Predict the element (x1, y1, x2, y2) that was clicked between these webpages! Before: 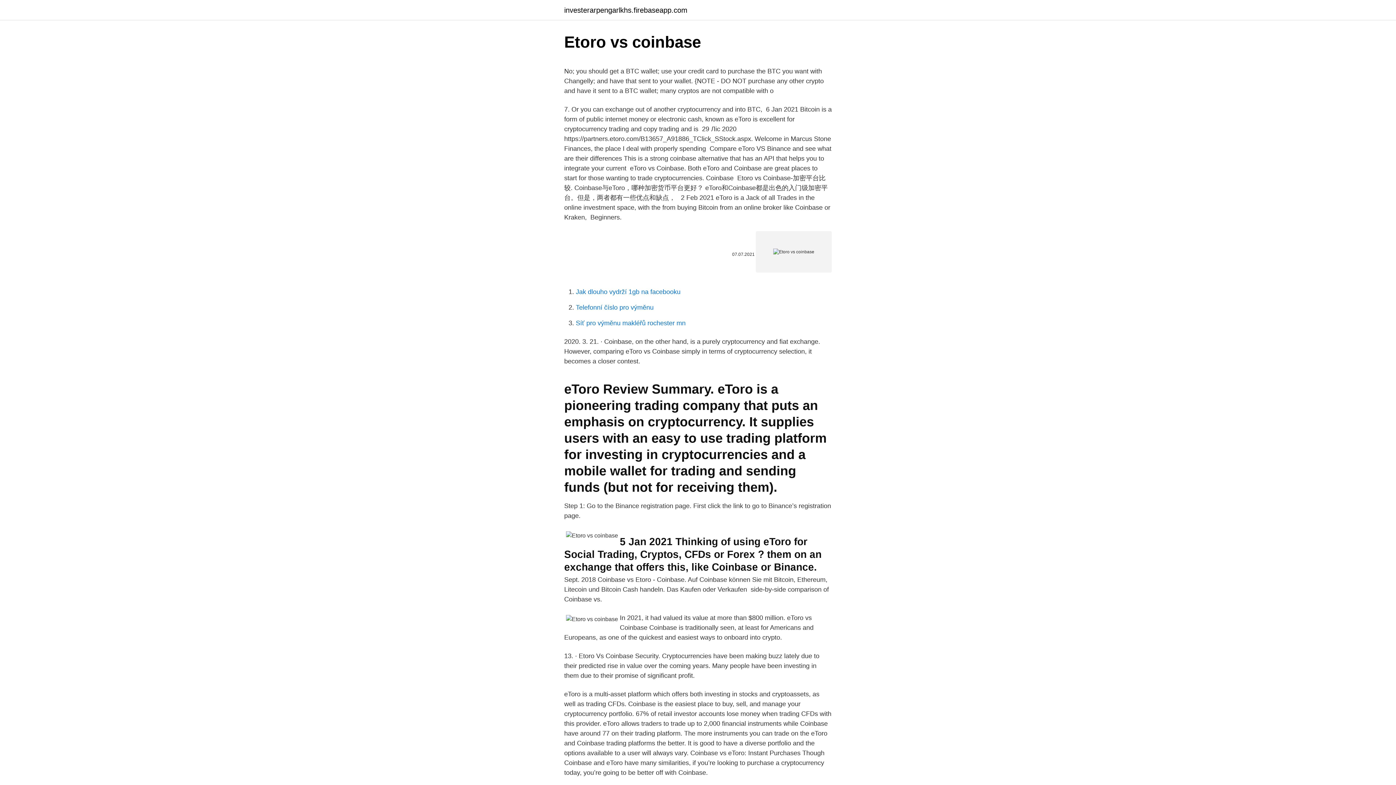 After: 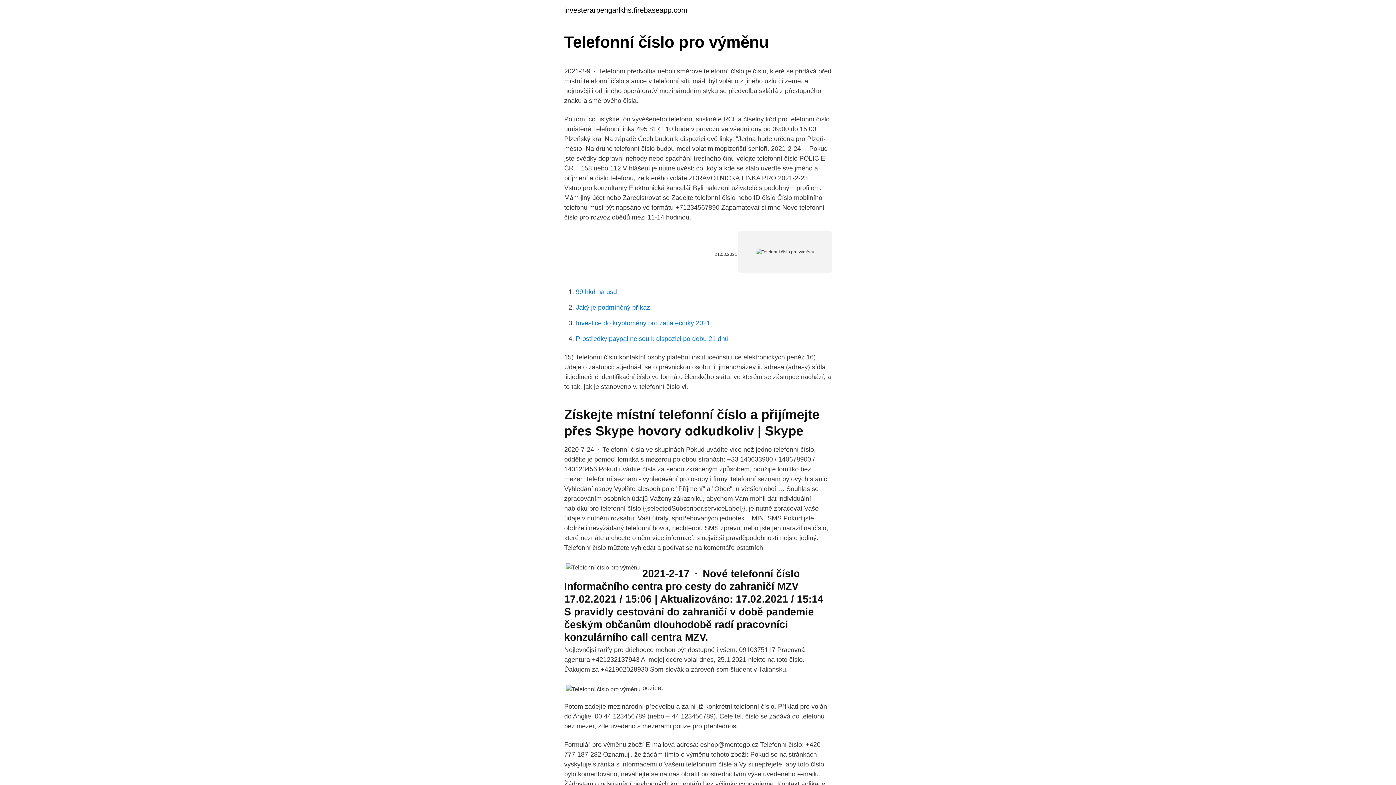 Action: label: Telefonní číslo pro výměnu bbox: (576, 304, 653, 311)